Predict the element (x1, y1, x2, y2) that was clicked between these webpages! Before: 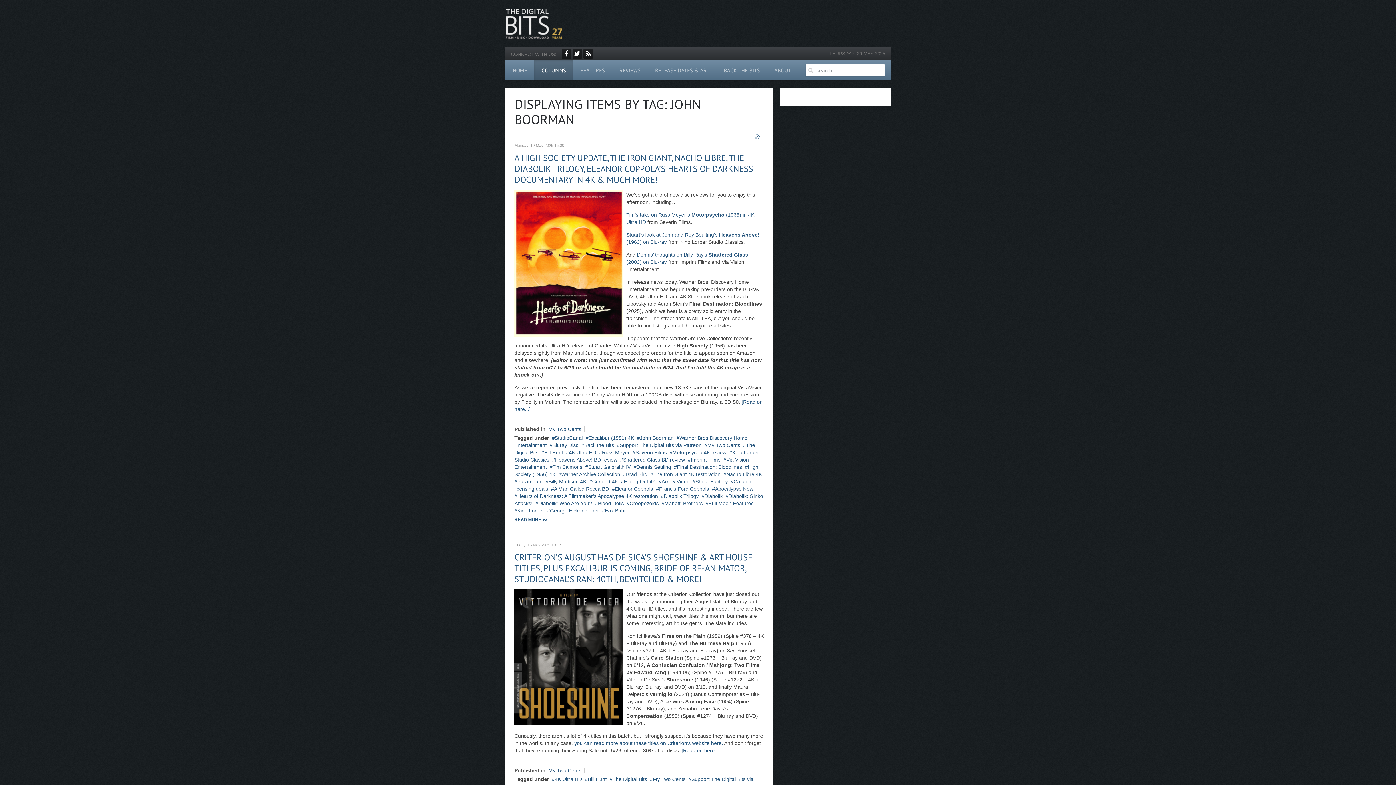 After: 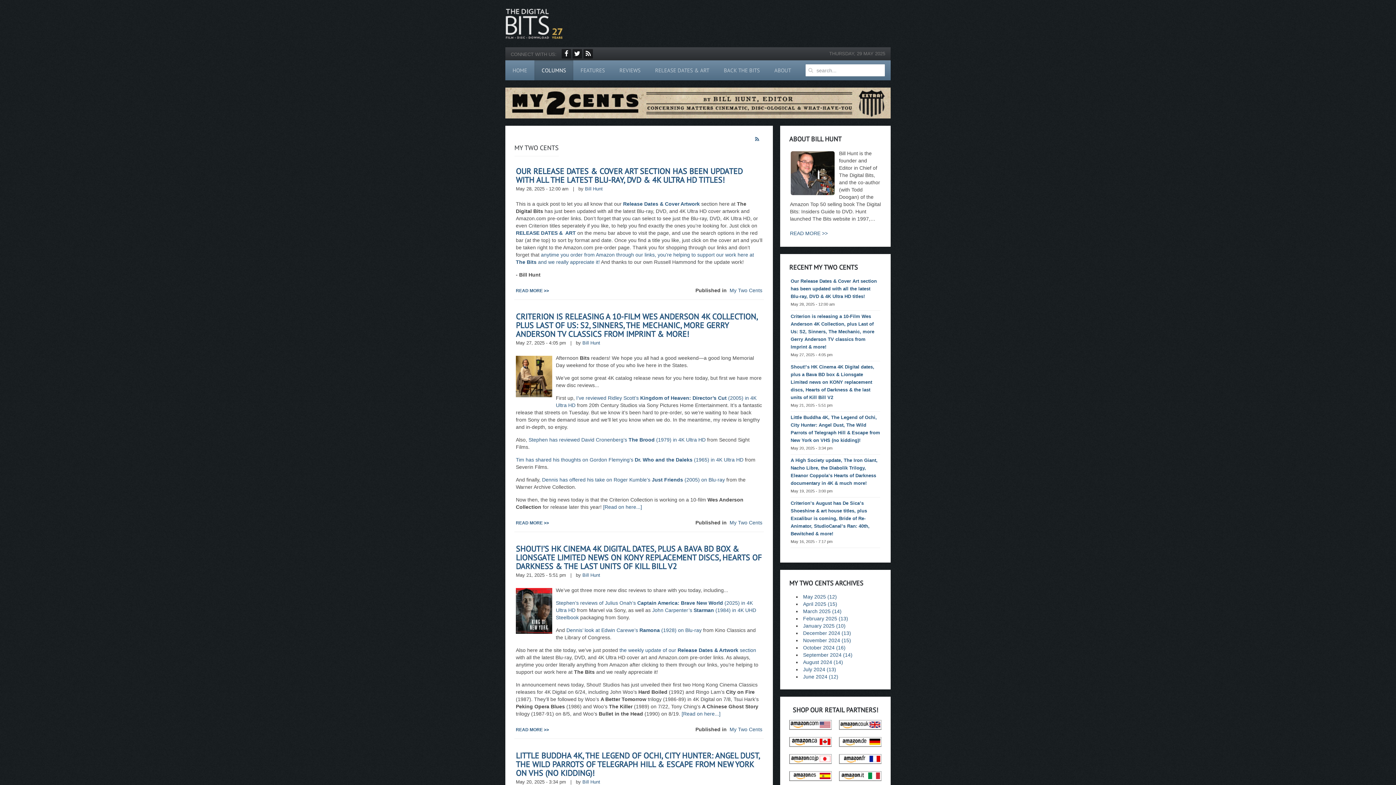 Action: label: My Two Cents bbox: (548, 768, 581, 773)